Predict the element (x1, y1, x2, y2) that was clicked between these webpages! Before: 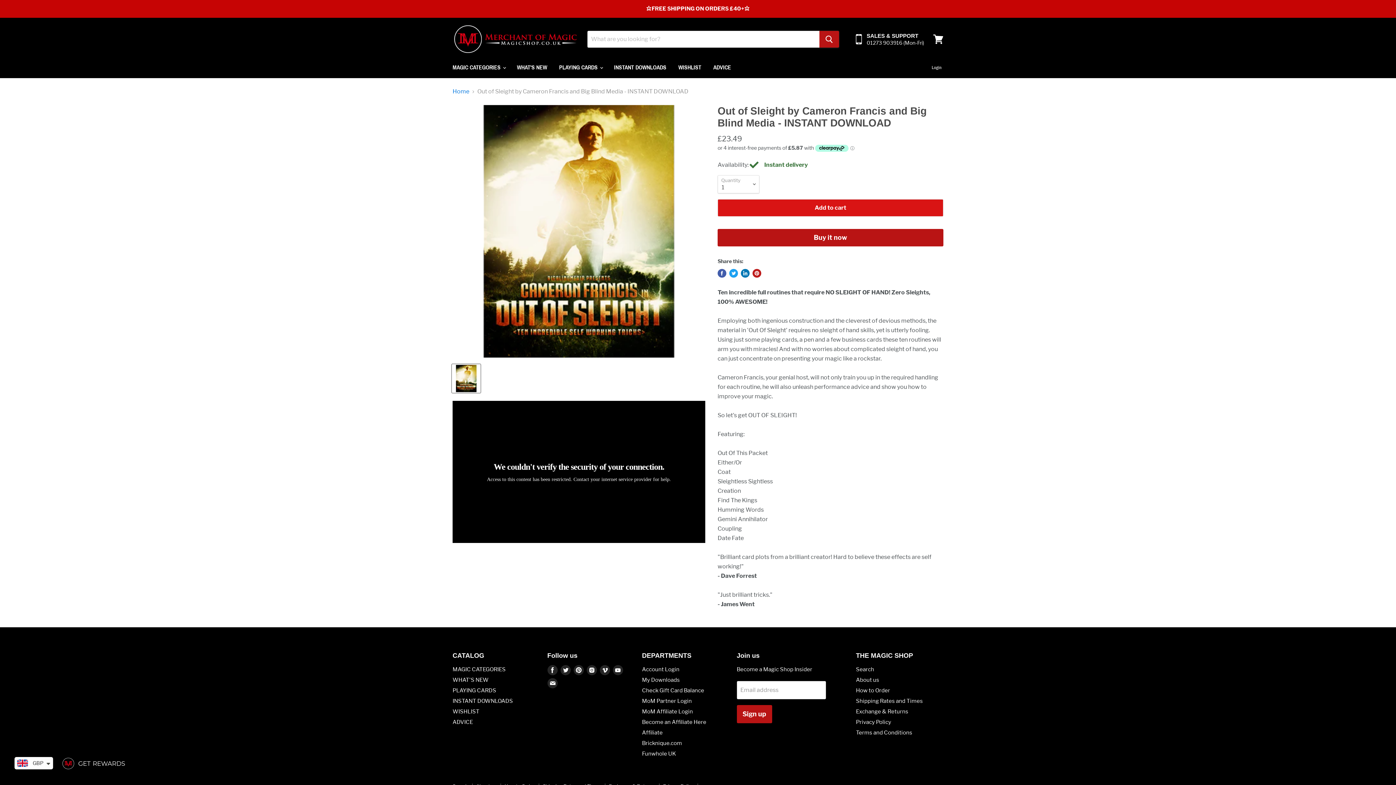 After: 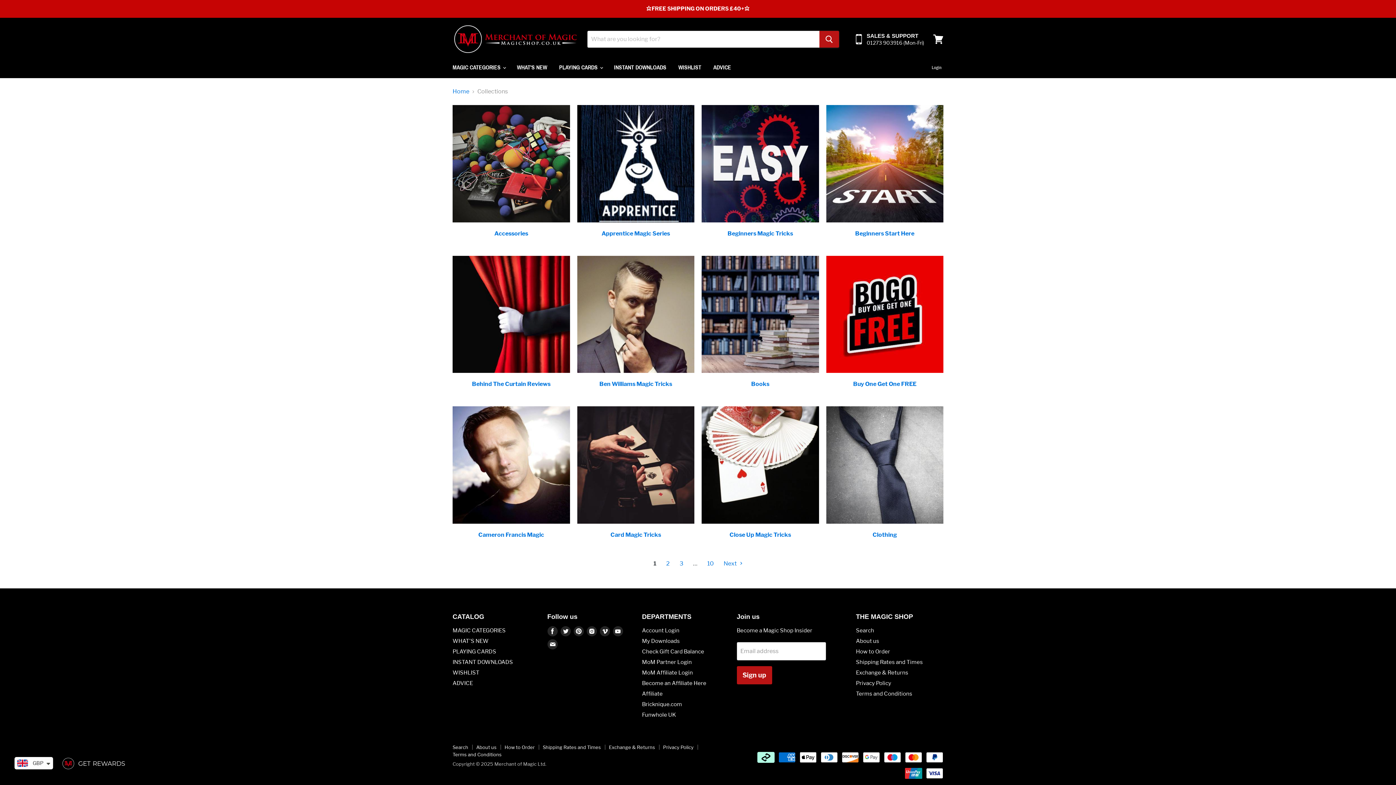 Action: label: MAGIC CATEGORIES bbox: (452, 666, 505, 673)